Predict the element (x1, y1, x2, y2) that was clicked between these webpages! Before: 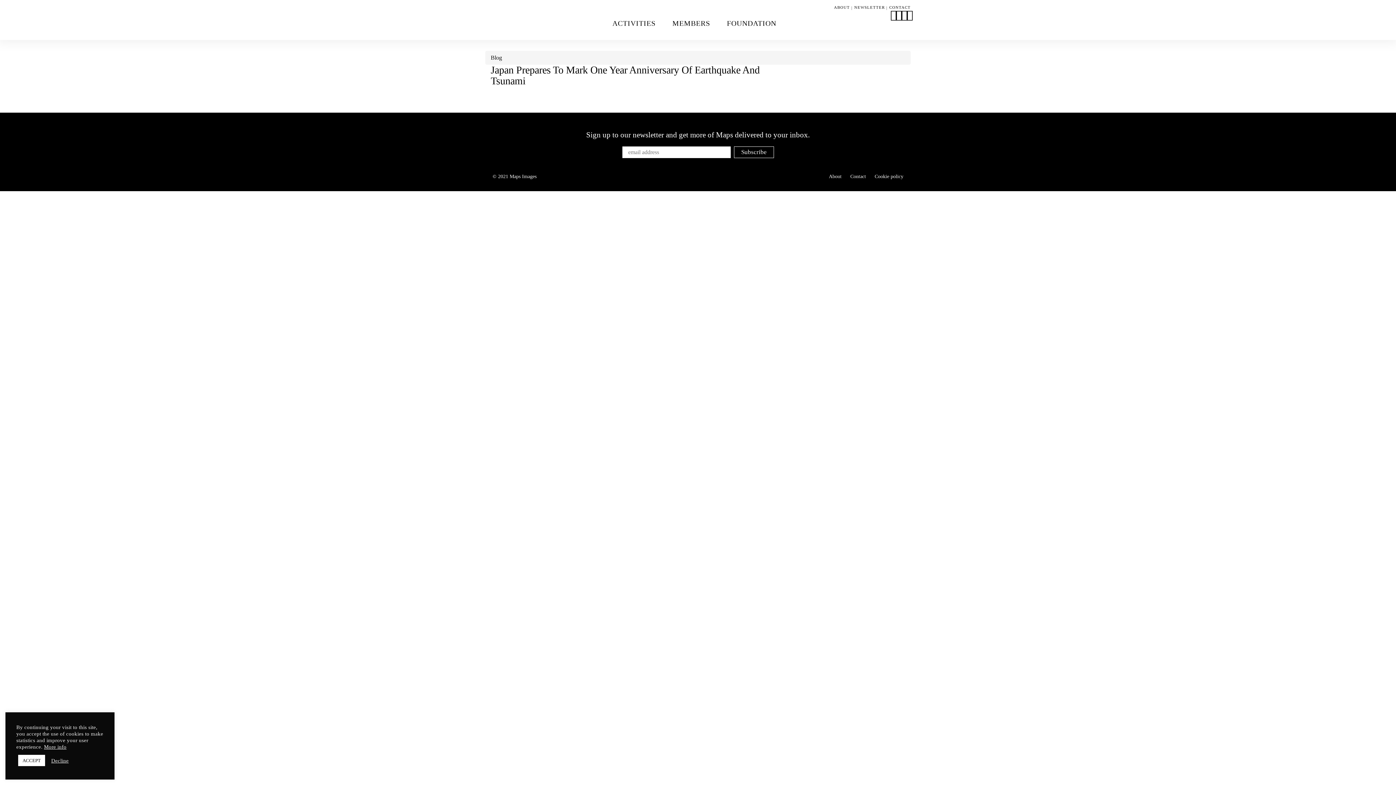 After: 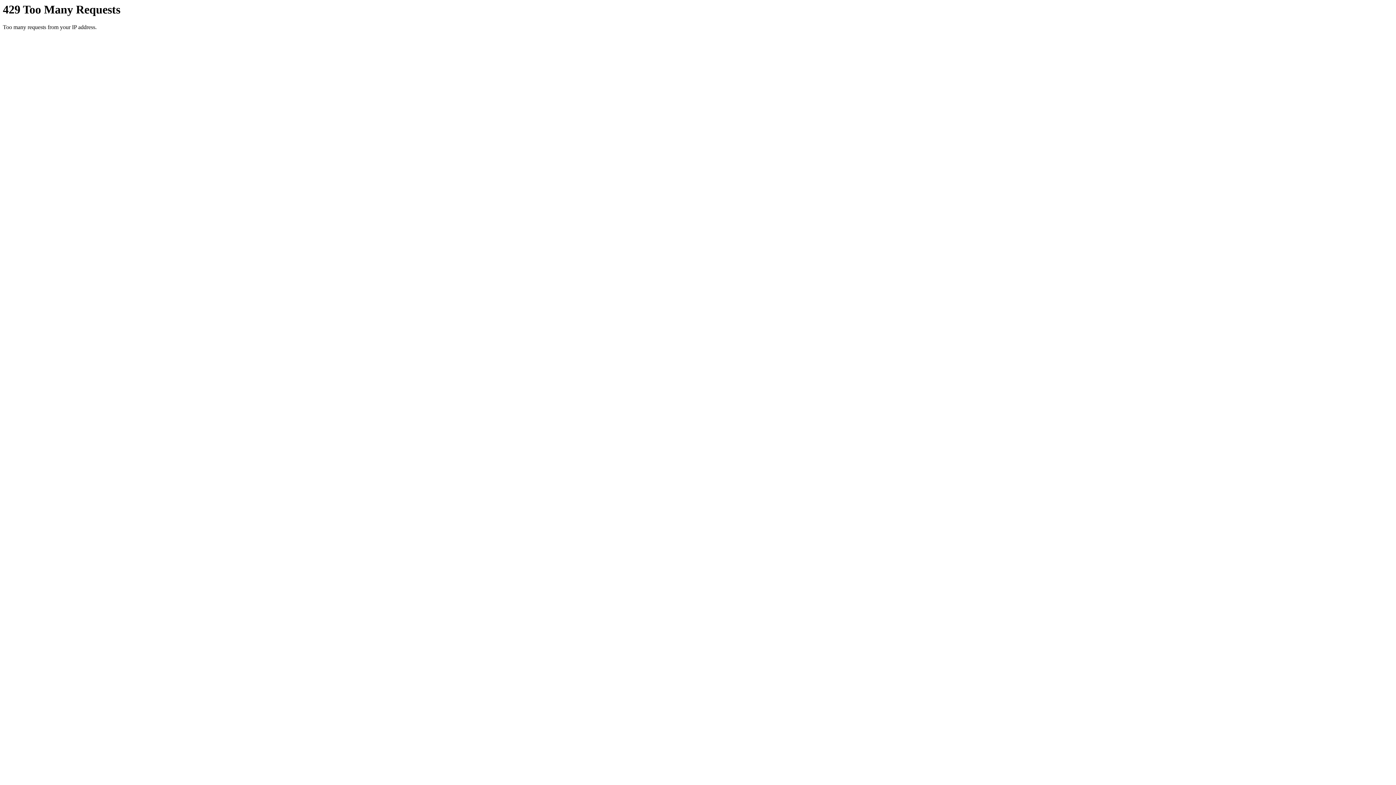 Action: label: CONTACT bbox: (889, 4, 910, 10)